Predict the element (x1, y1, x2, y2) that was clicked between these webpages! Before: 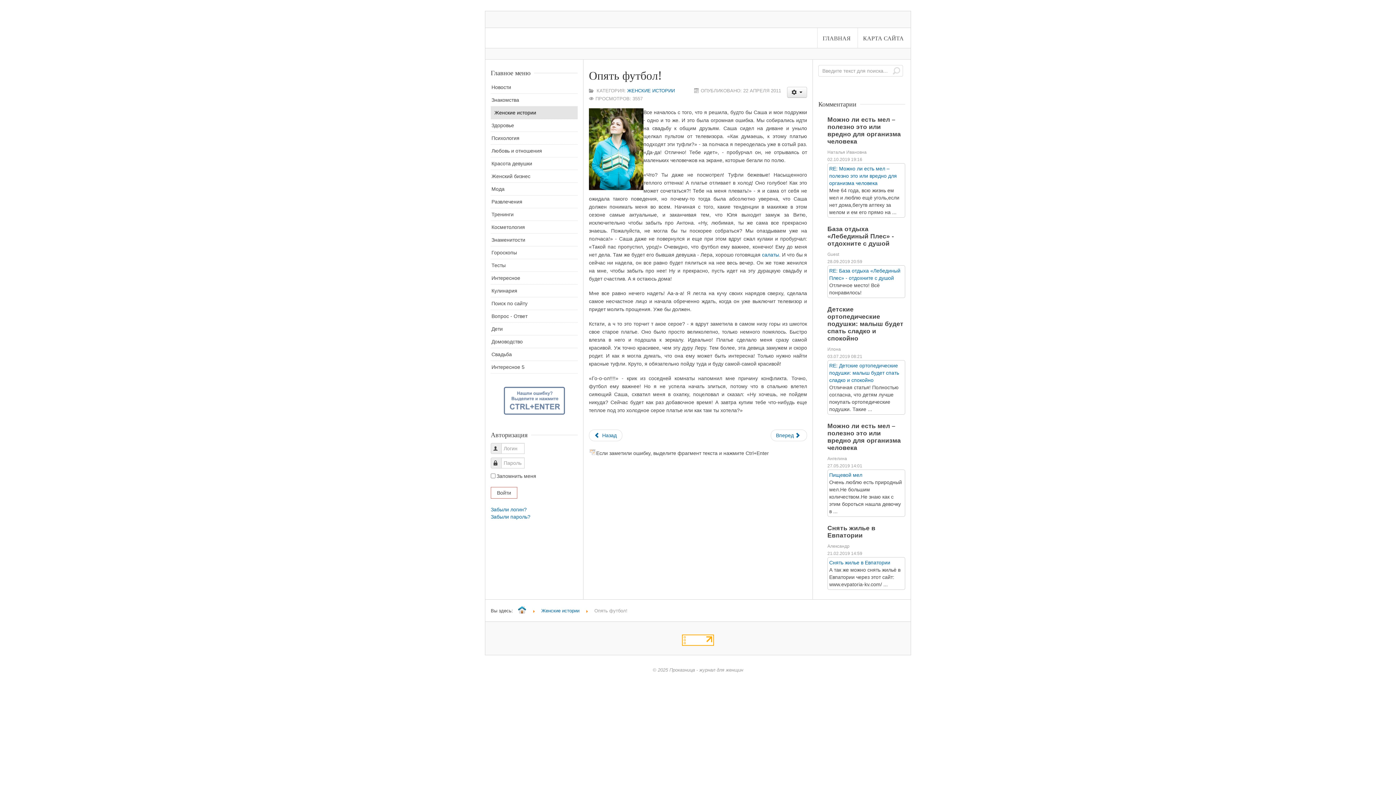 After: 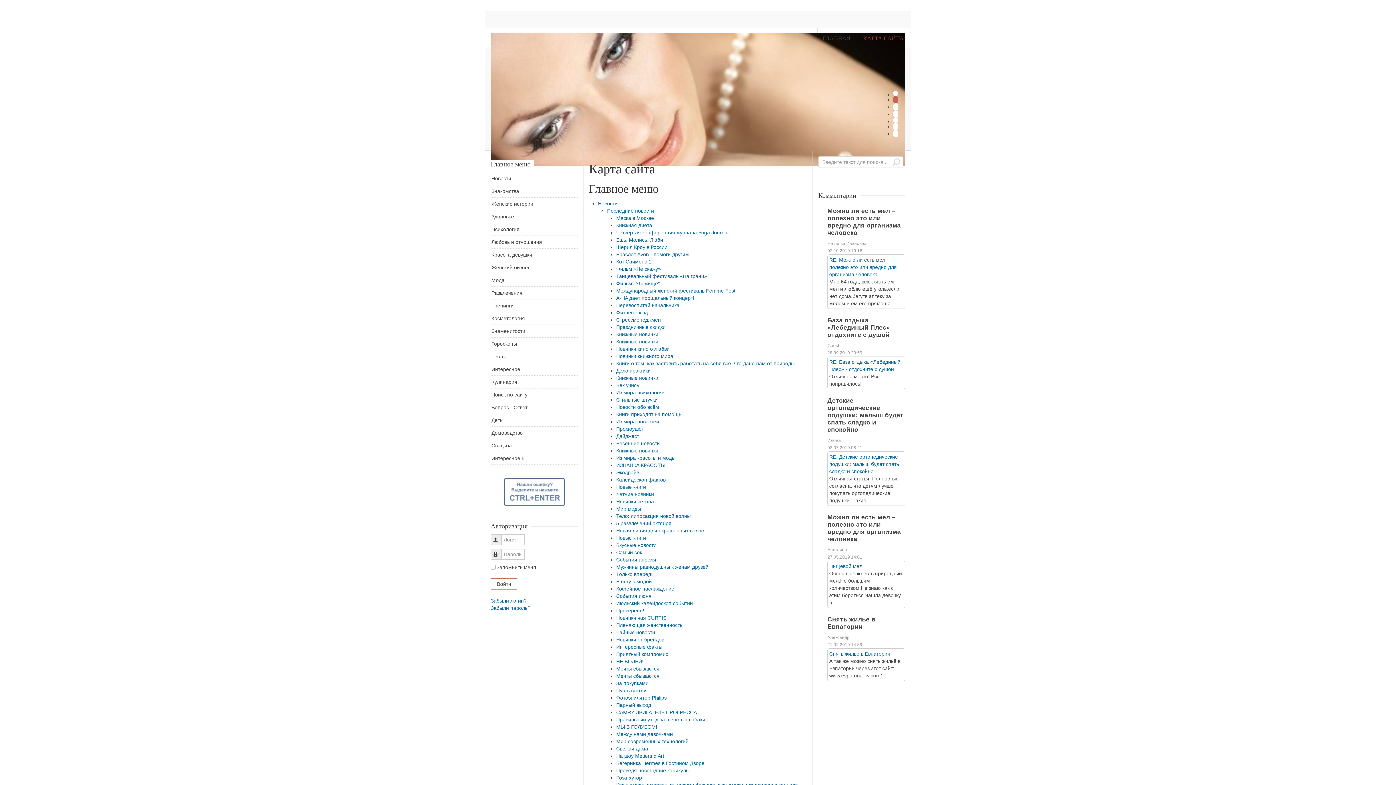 Action: label: КАРТА САЙТА bbox: (858, 28, 909, 48)